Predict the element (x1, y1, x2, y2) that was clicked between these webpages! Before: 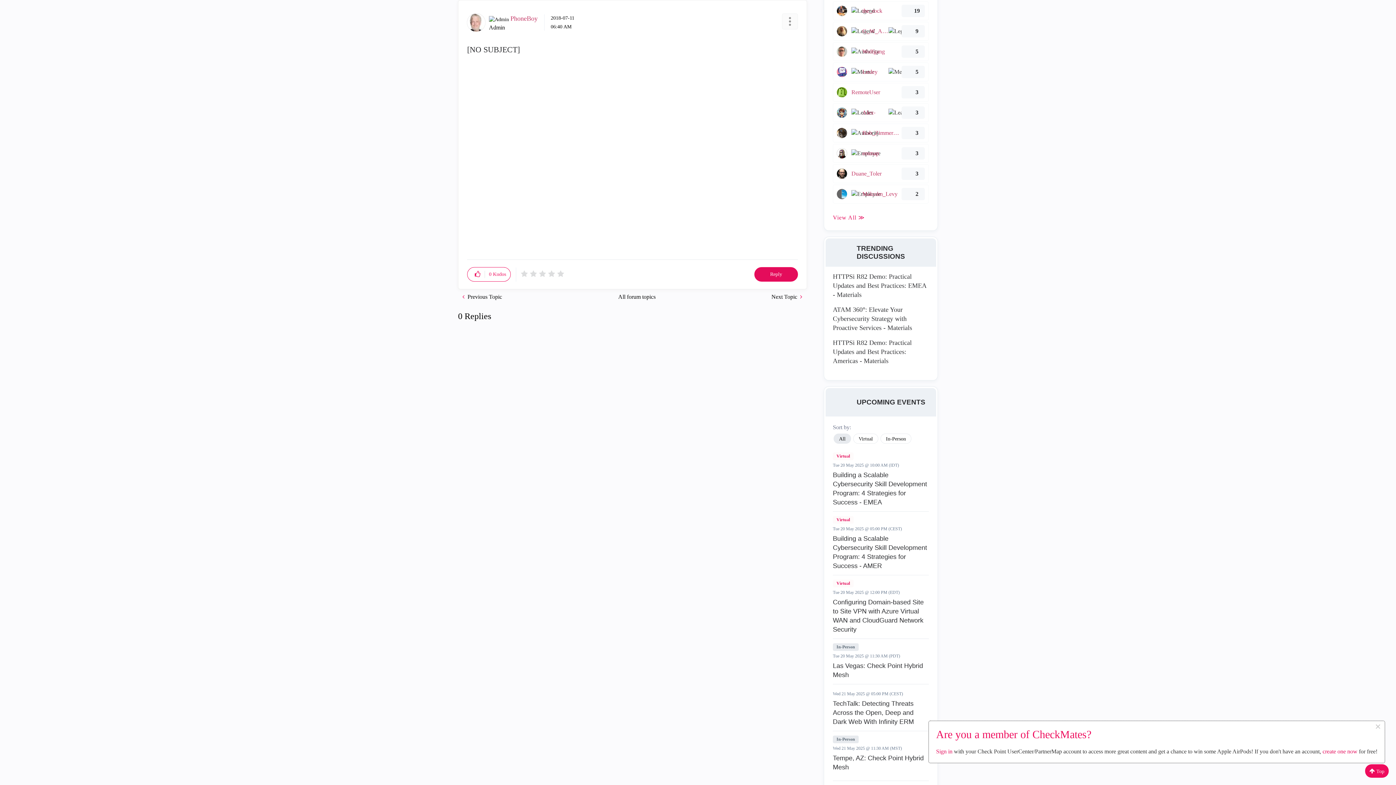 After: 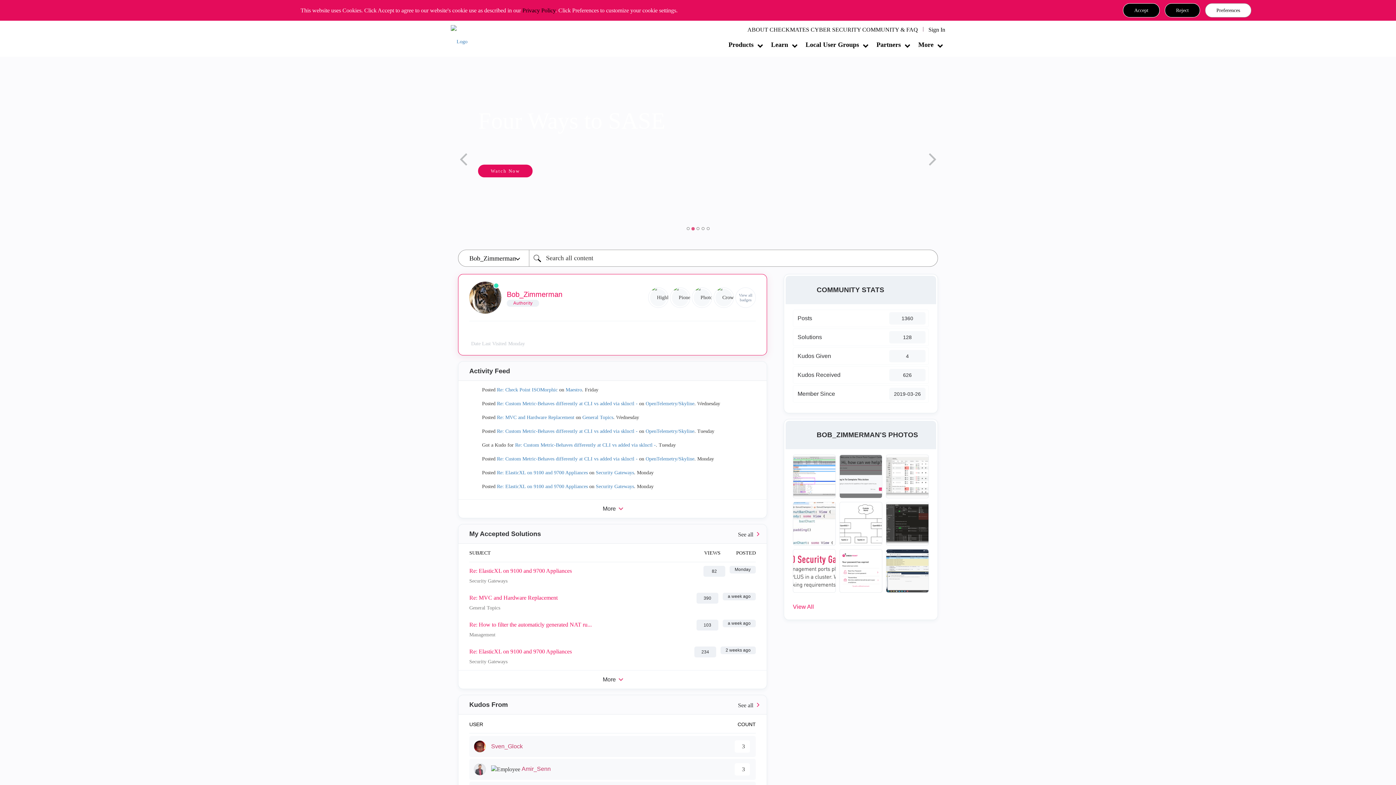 Action: label: View Profile of Bob_Zimmerman bbox: (862, 129, 899, 137)